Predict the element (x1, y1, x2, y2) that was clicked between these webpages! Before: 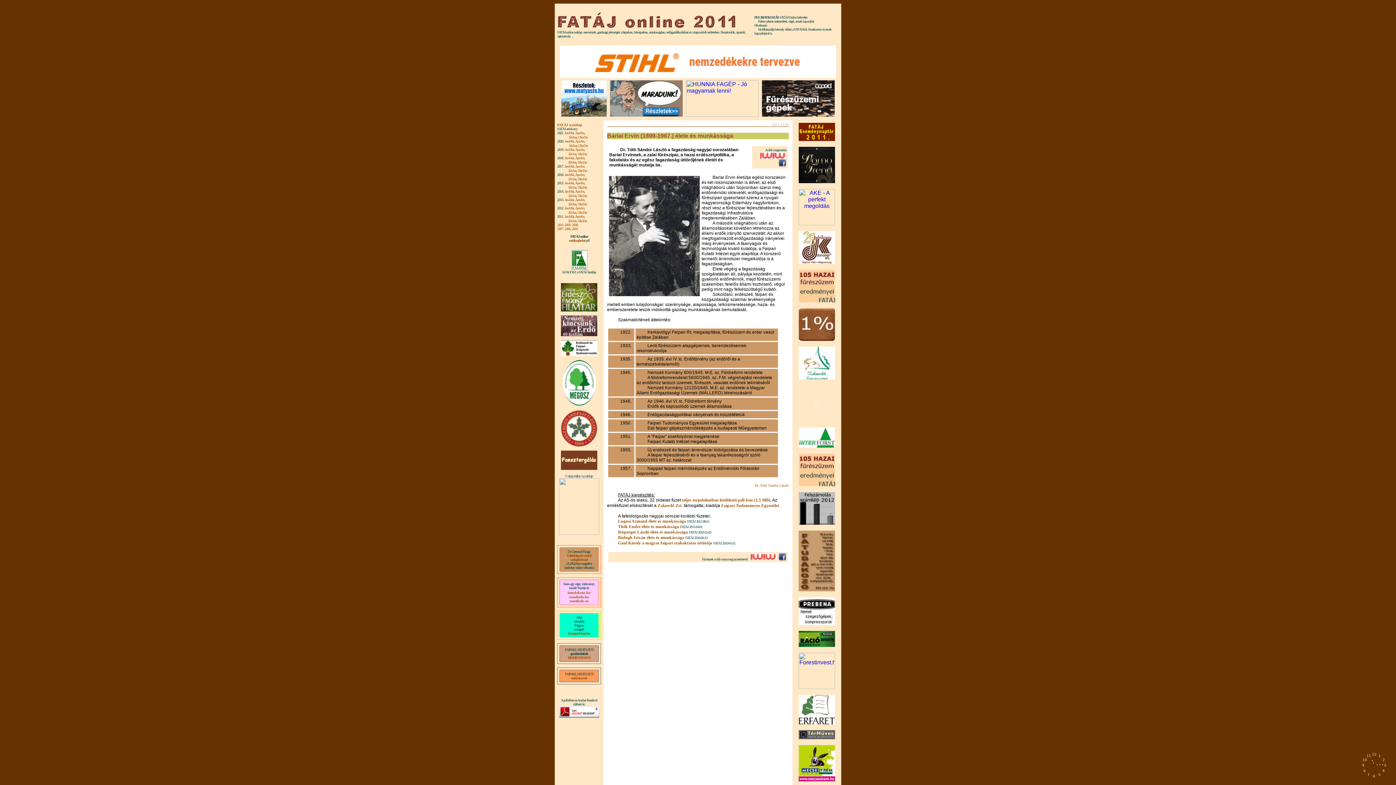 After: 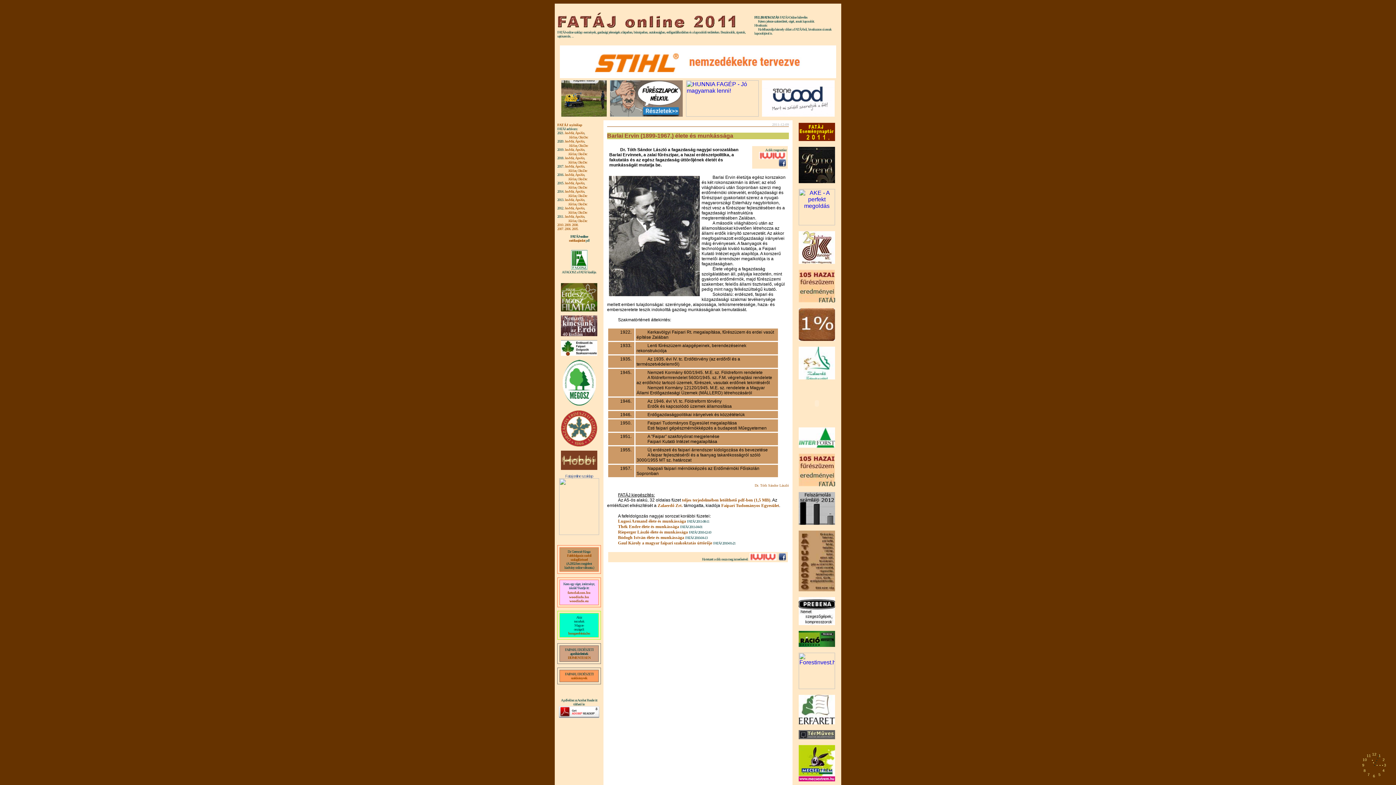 Action: bbox: (561, 111, 606, 117)